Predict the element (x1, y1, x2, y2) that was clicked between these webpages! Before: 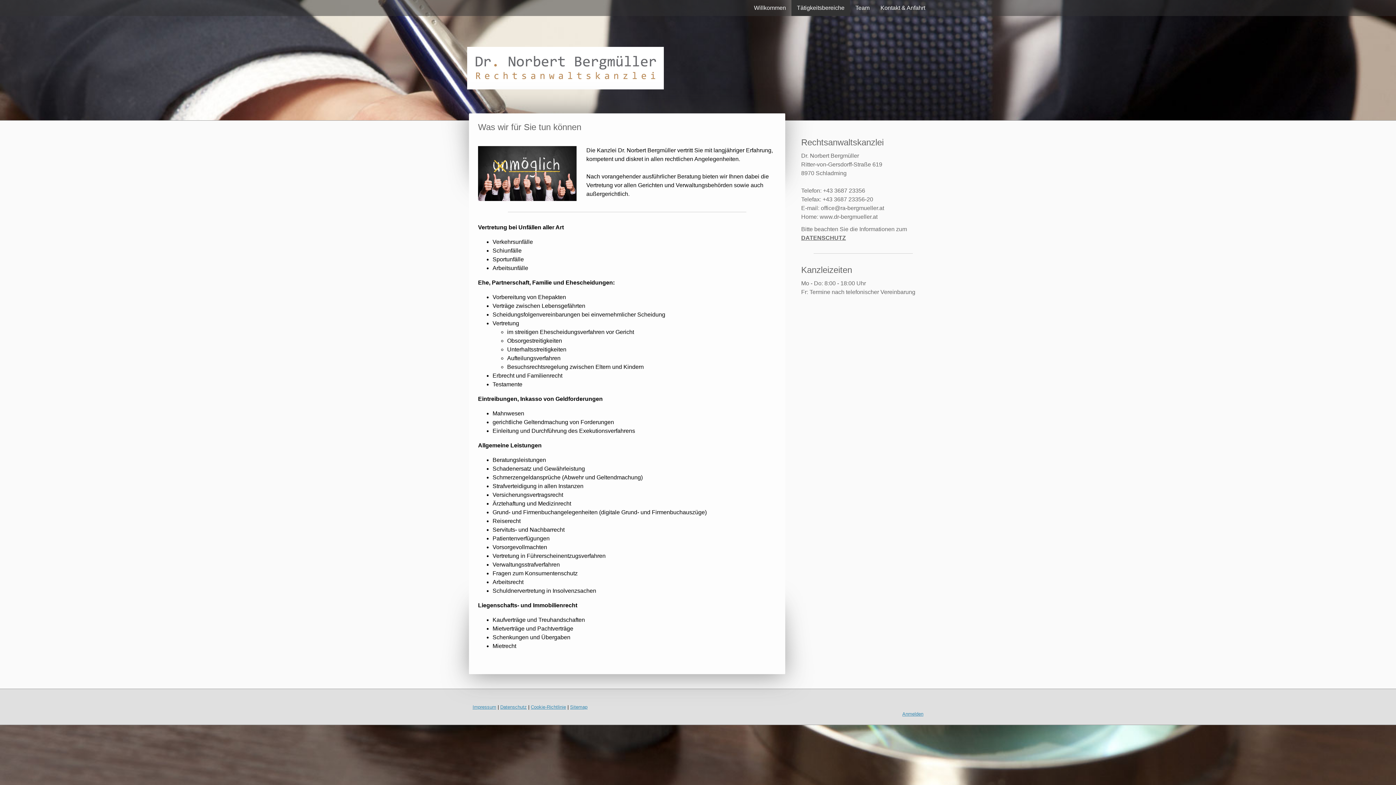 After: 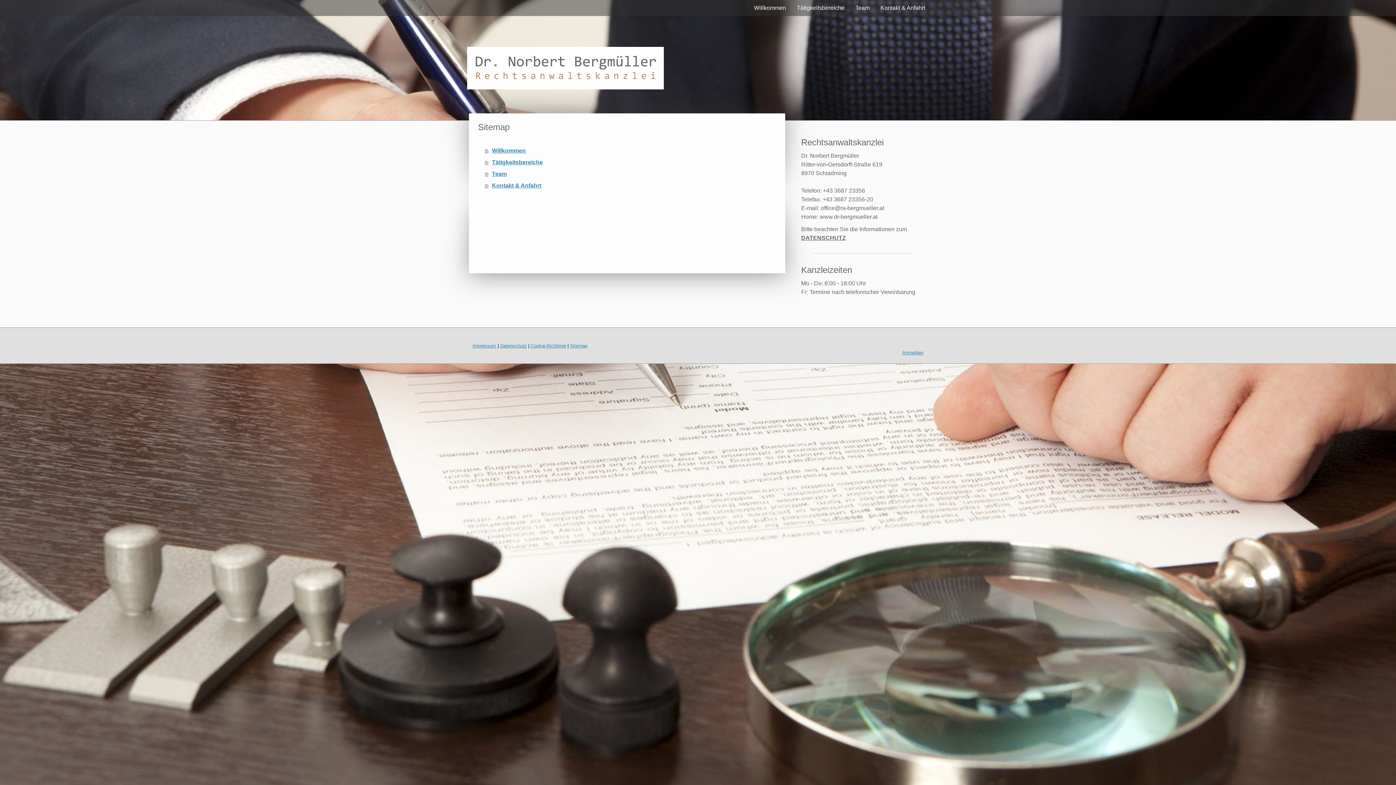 Action: bbox: (570, 704, 587, 710) label: Sitemap